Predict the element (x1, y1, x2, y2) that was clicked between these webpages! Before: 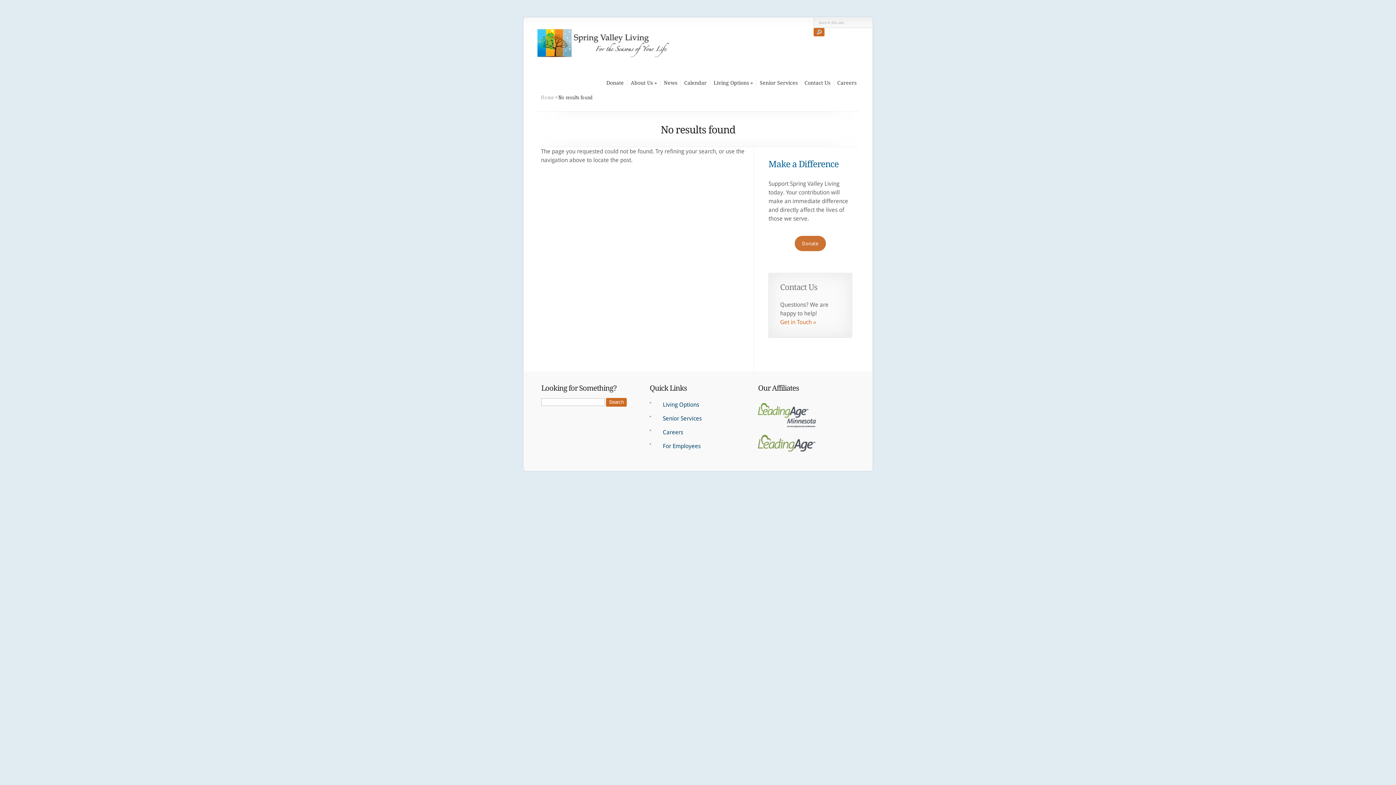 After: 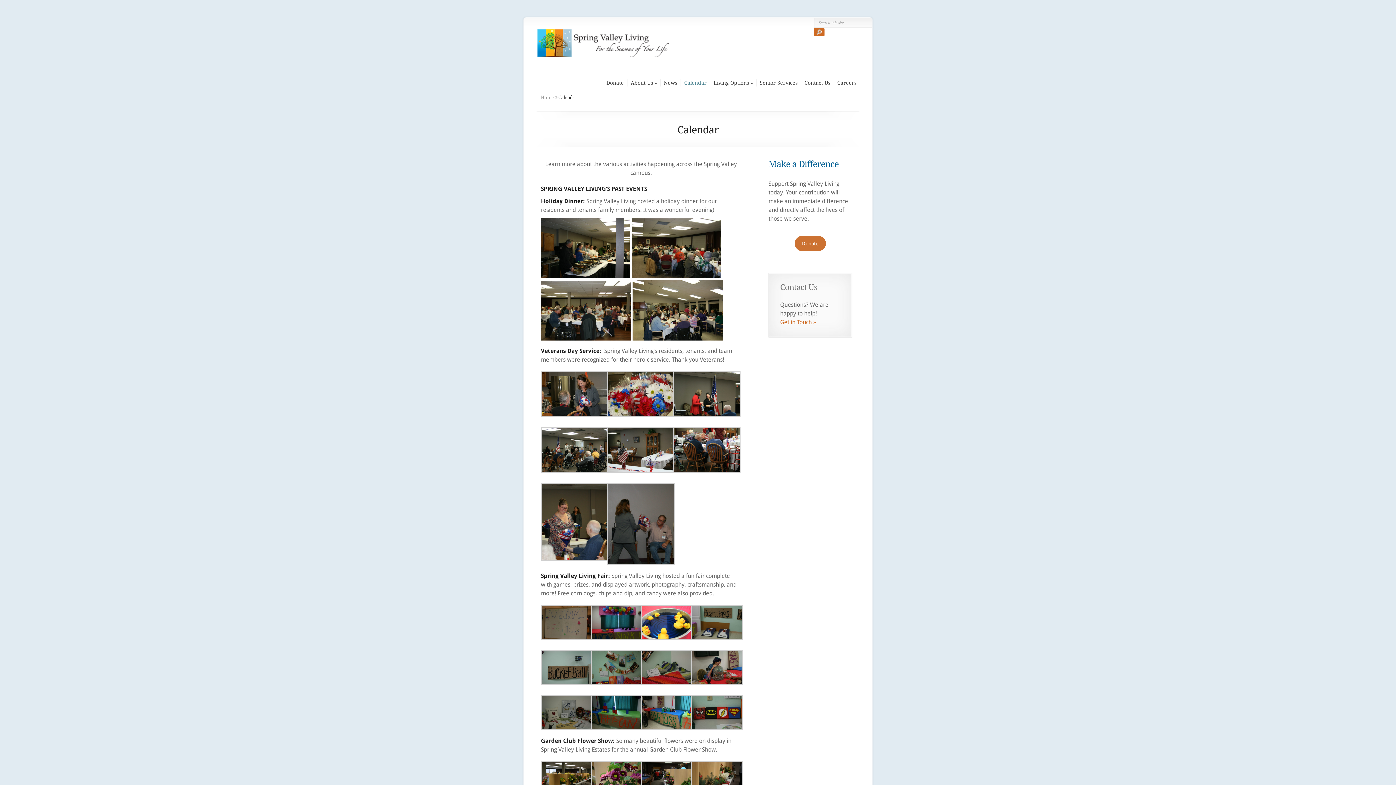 Action: bbox: (684, 79, 706, 86) label: Calendar